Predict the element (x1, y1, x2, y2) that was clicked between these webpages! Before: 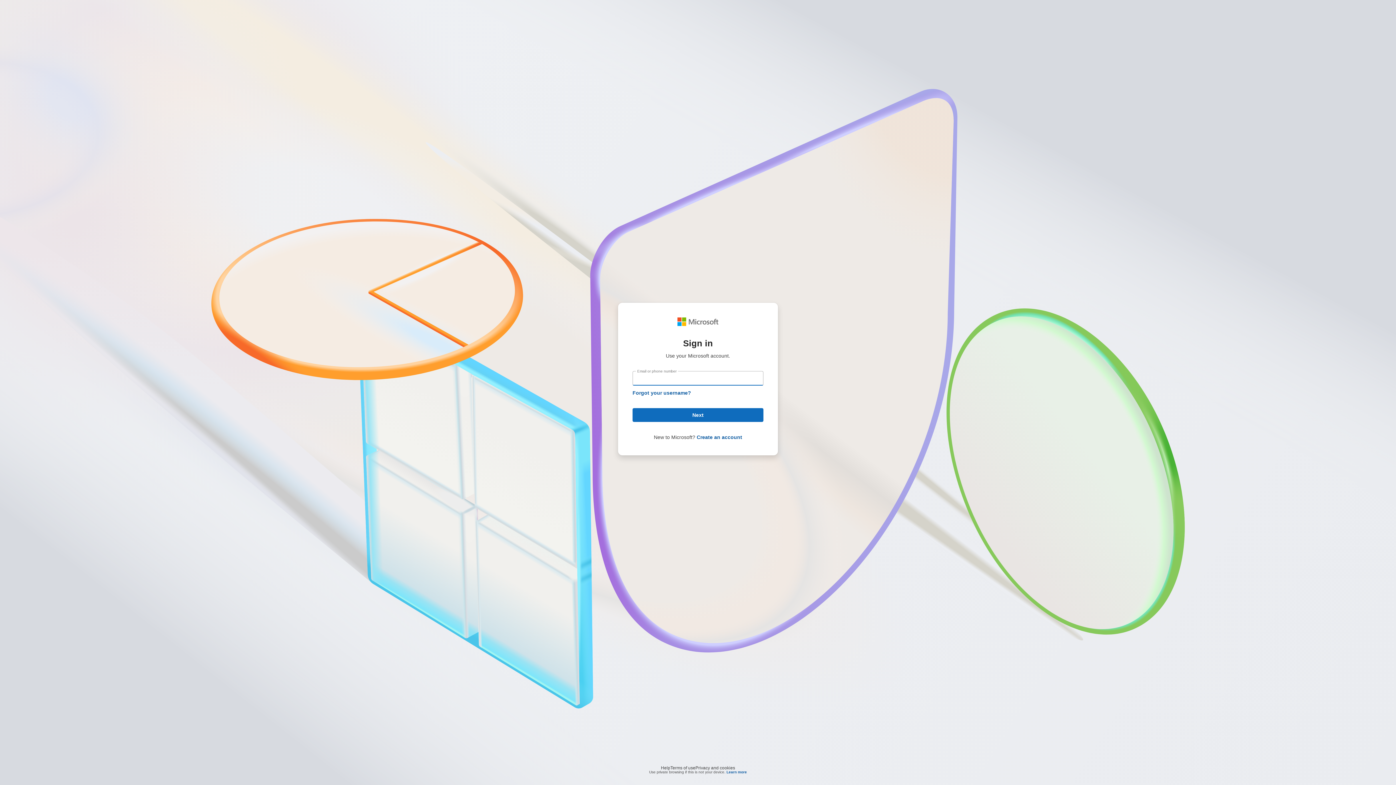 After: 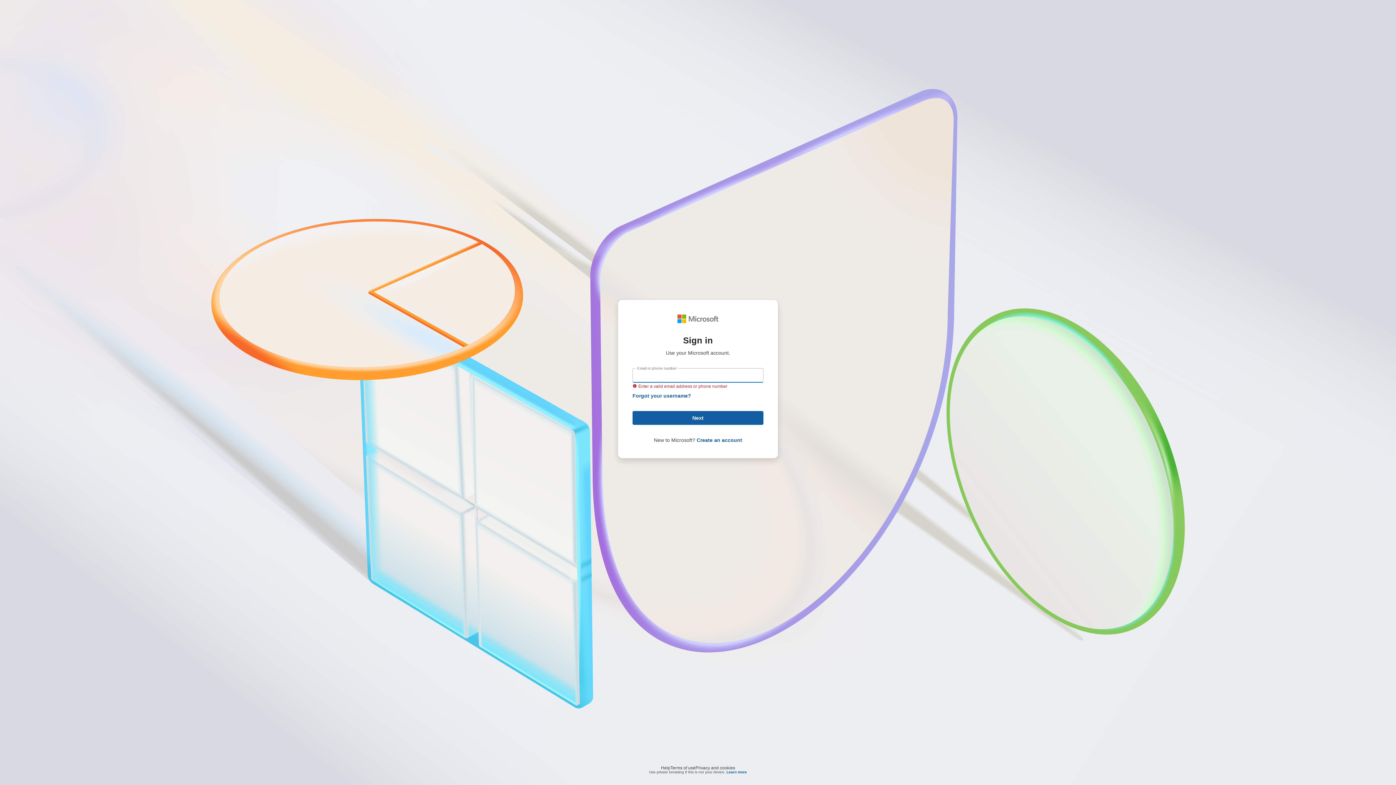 Action: bbox: (632, 408, 763, 422) label: Next